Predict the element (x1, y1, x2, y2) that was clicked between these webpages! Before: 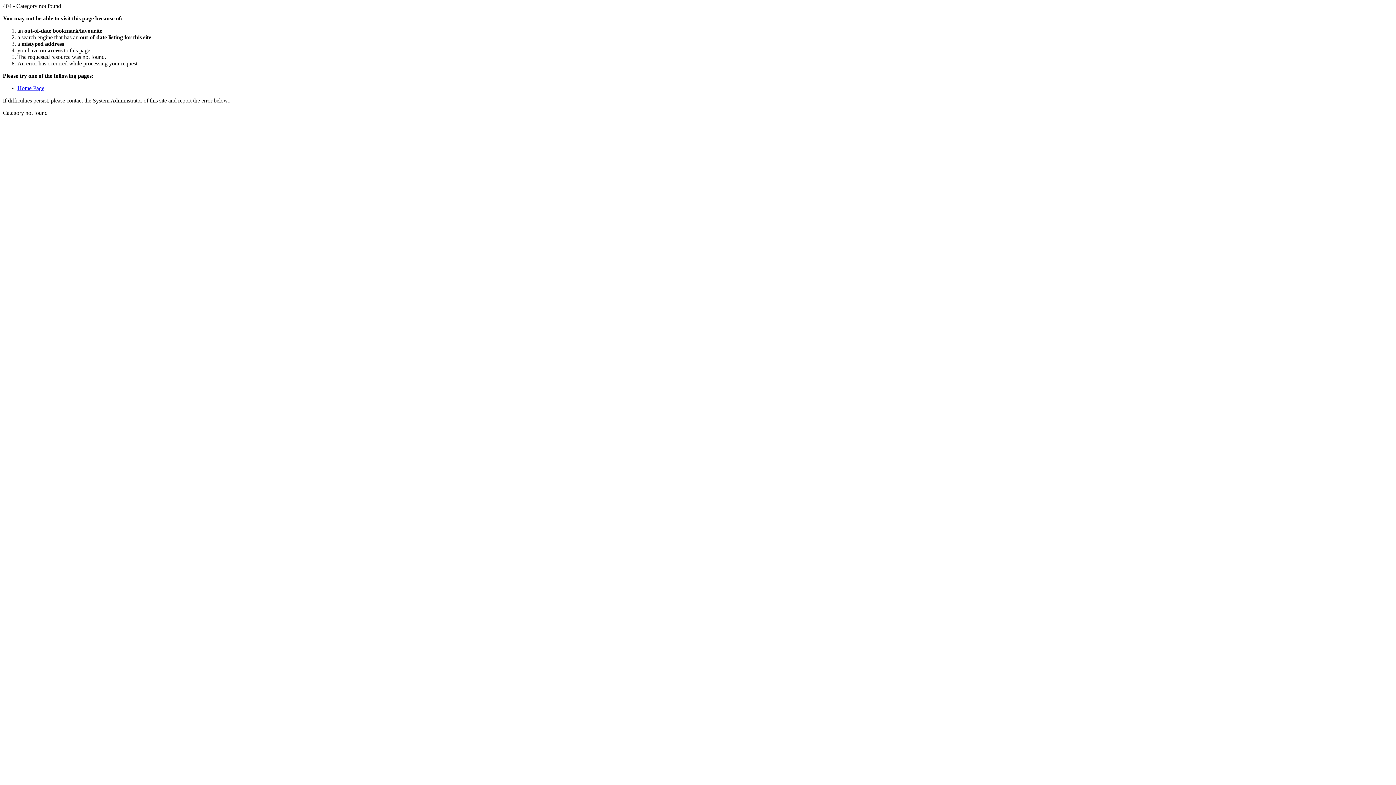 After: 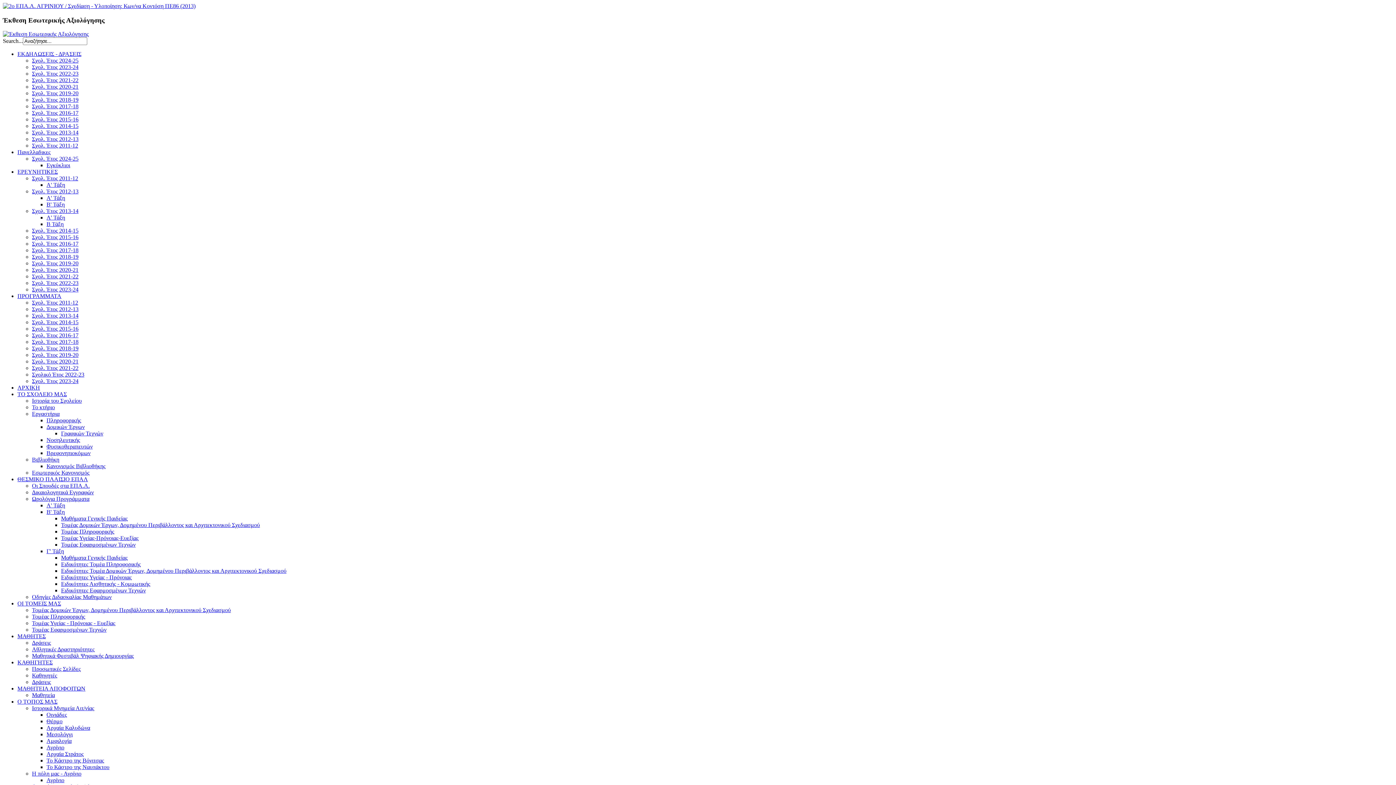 Action: bbox: (17, 85, 44, 91) label: Home Page